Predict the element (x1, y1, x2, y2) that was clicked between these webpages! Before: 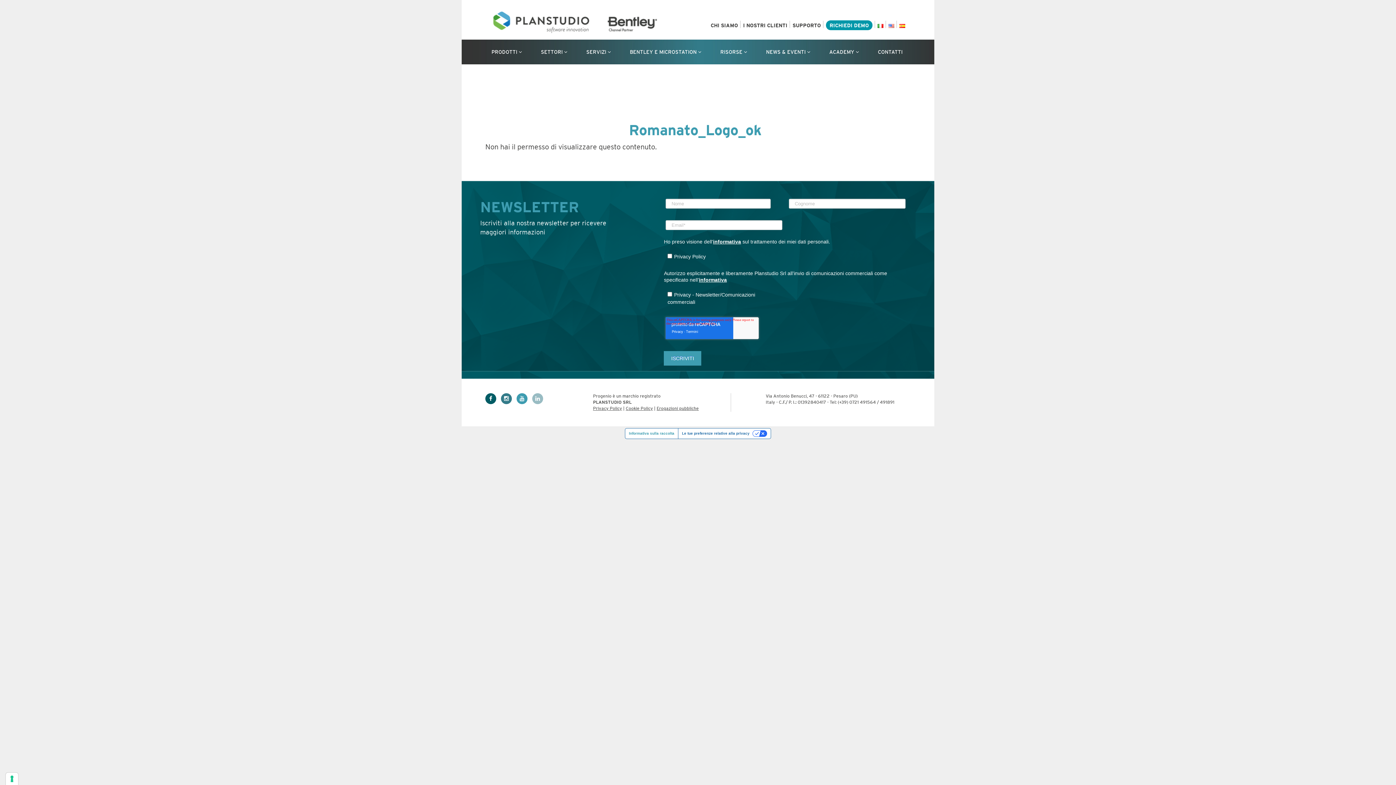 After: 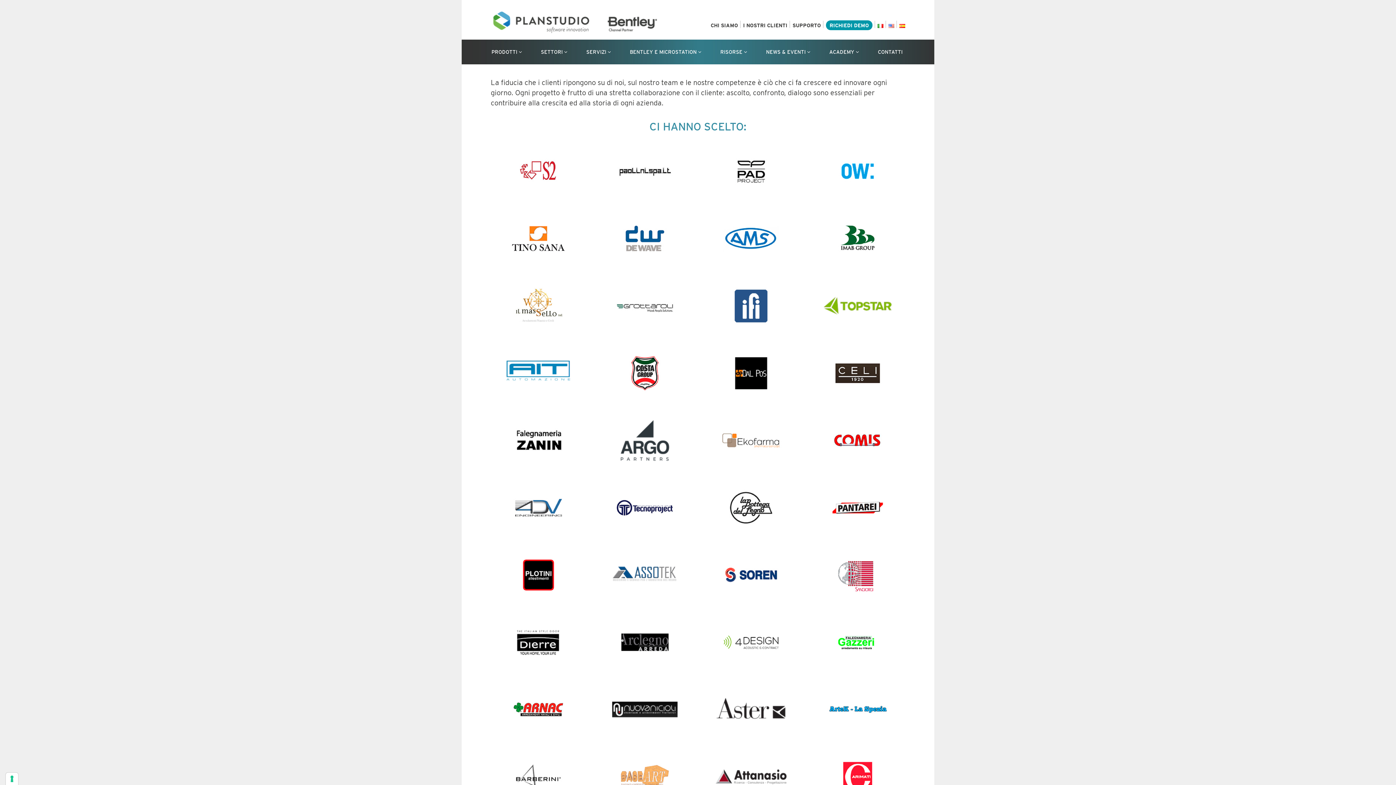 Action: bbox: (743, 22, 787, 28) label: I NOSTRI CLIENTI